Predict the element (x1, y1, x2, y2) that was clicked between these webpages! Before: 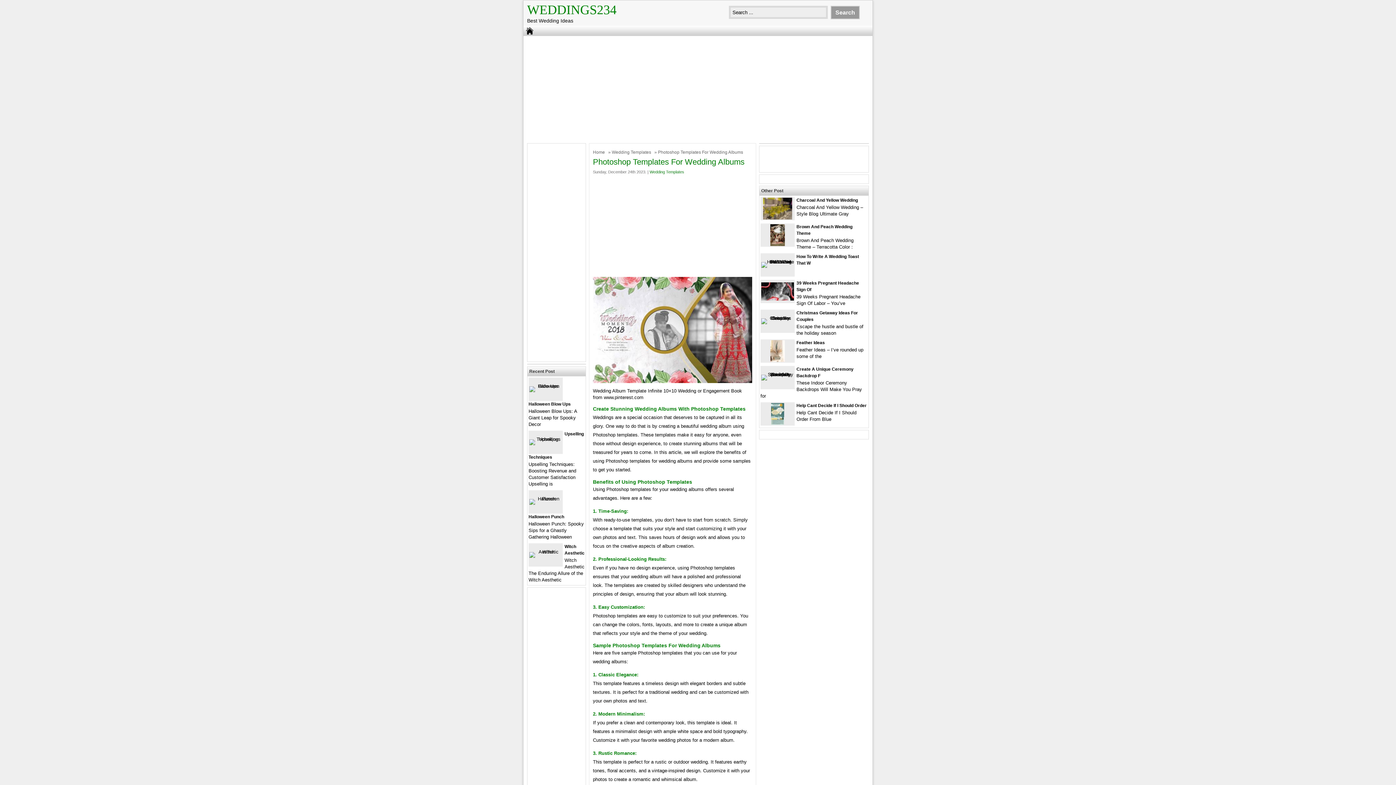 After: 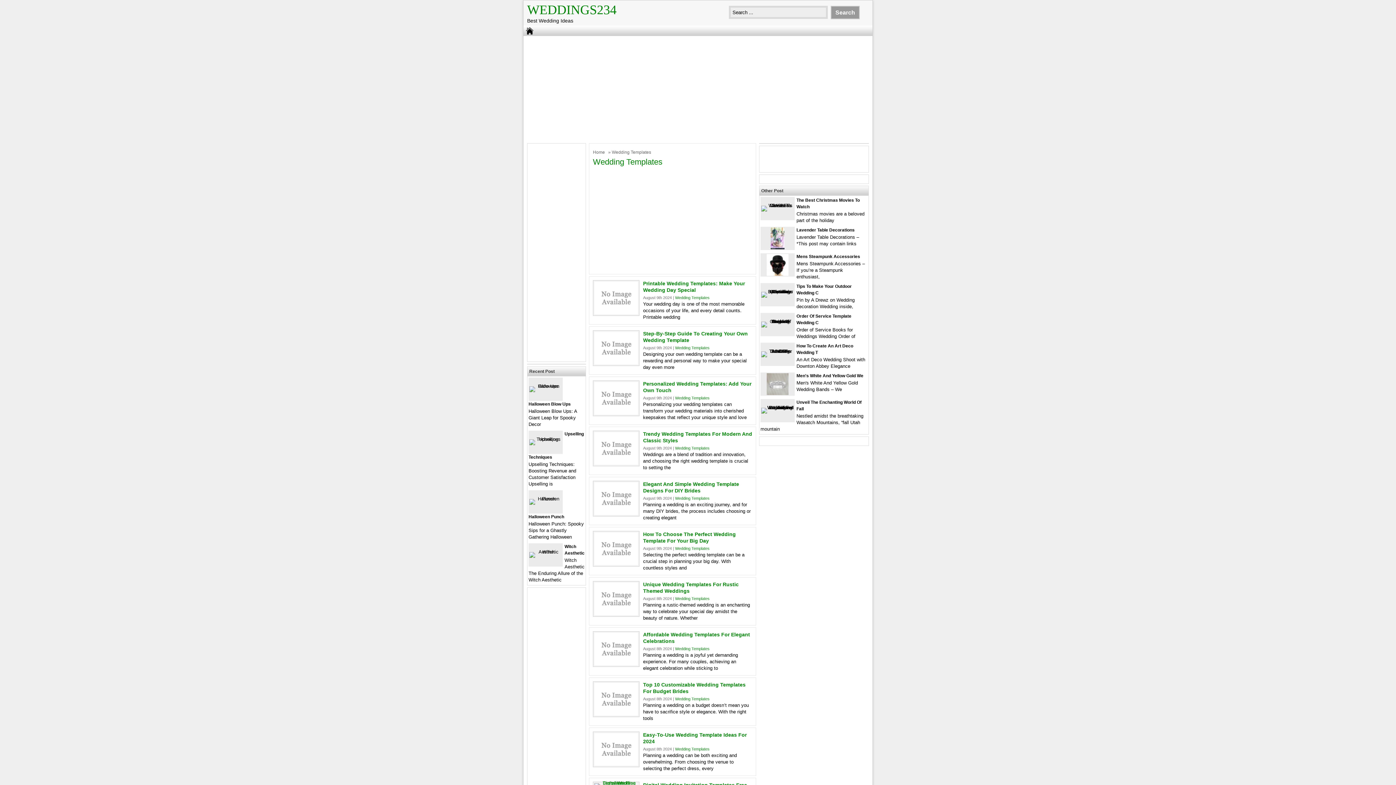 Action: label: Wedding Templates bbox: (649, 169, 684, 174)